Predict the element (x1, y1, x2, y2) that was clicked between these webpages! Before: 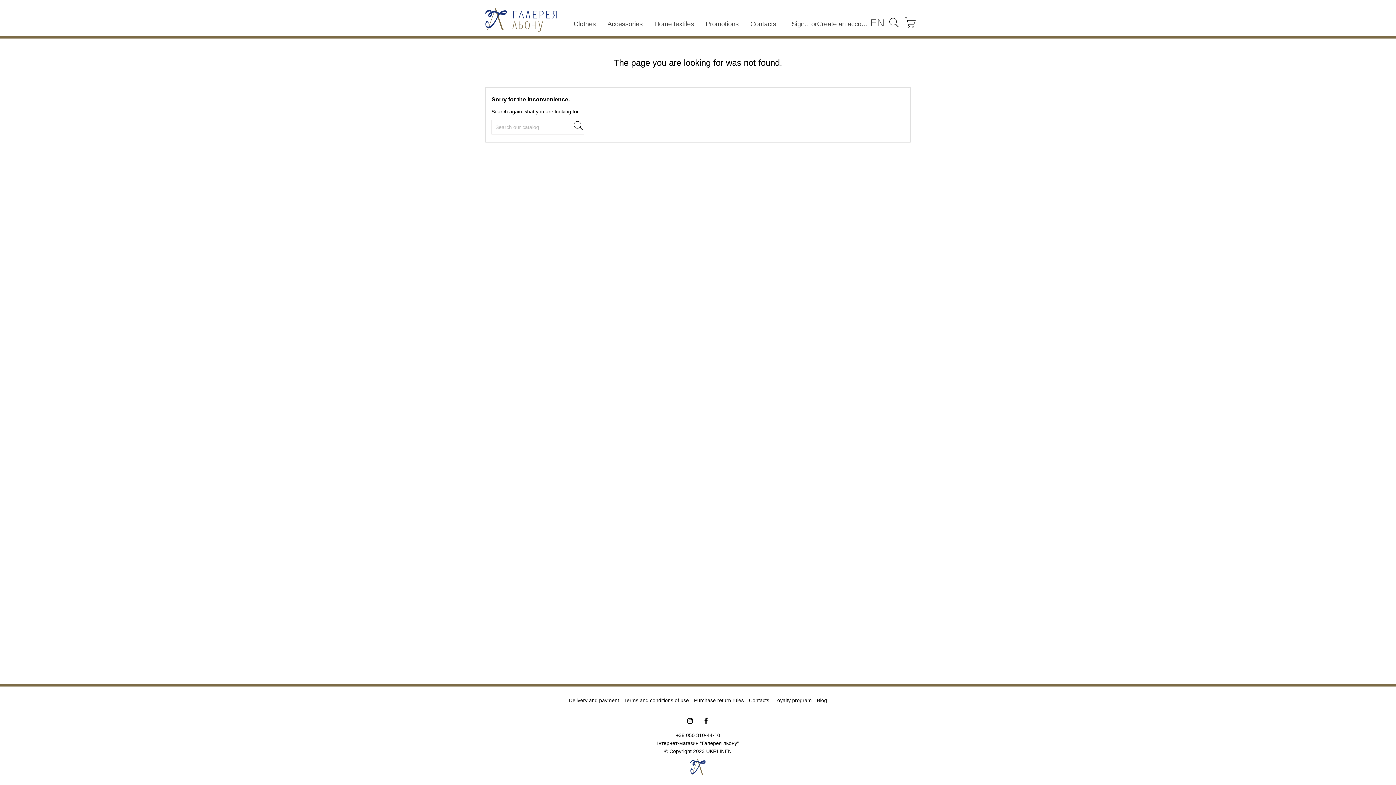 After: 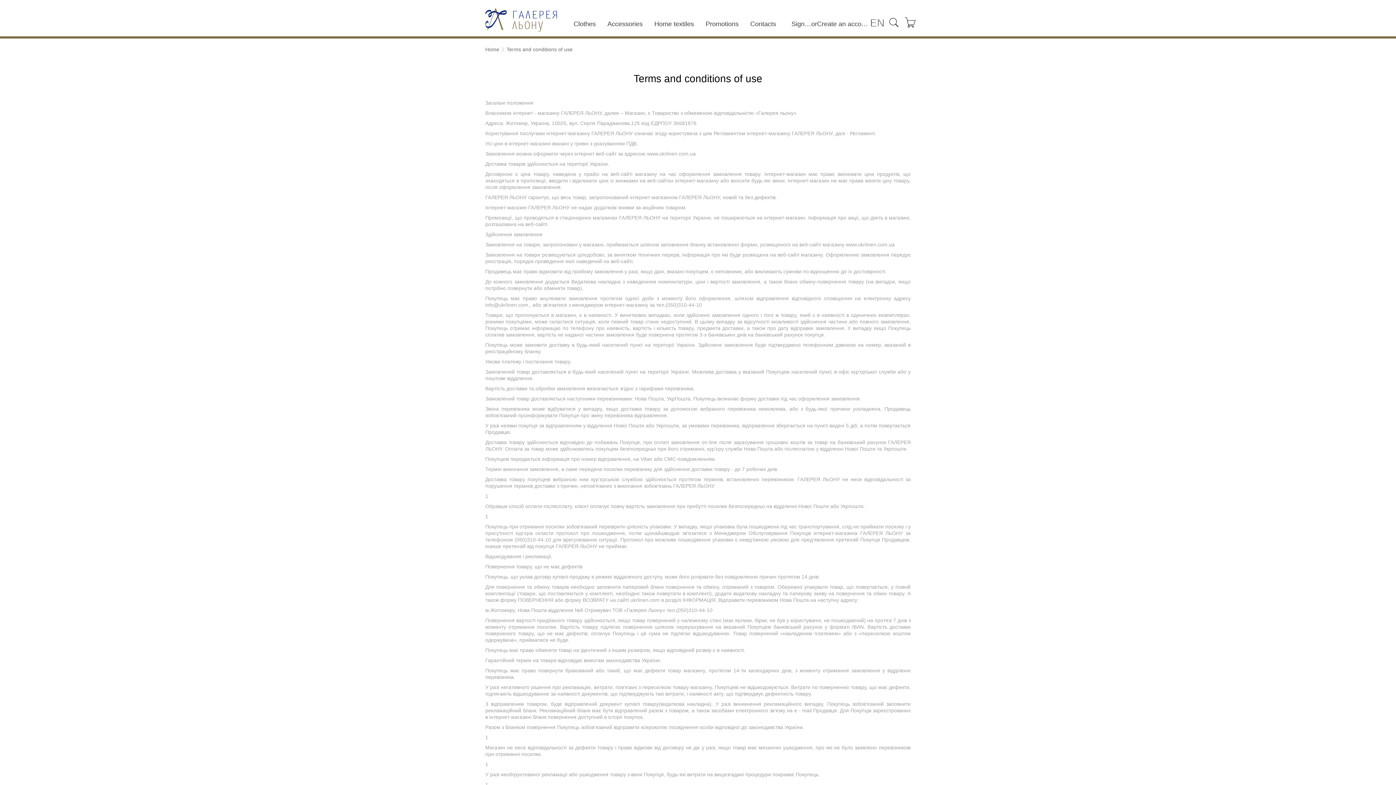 Action: bbox: (624, 697, 689, 703) label: Terms and conditions of use